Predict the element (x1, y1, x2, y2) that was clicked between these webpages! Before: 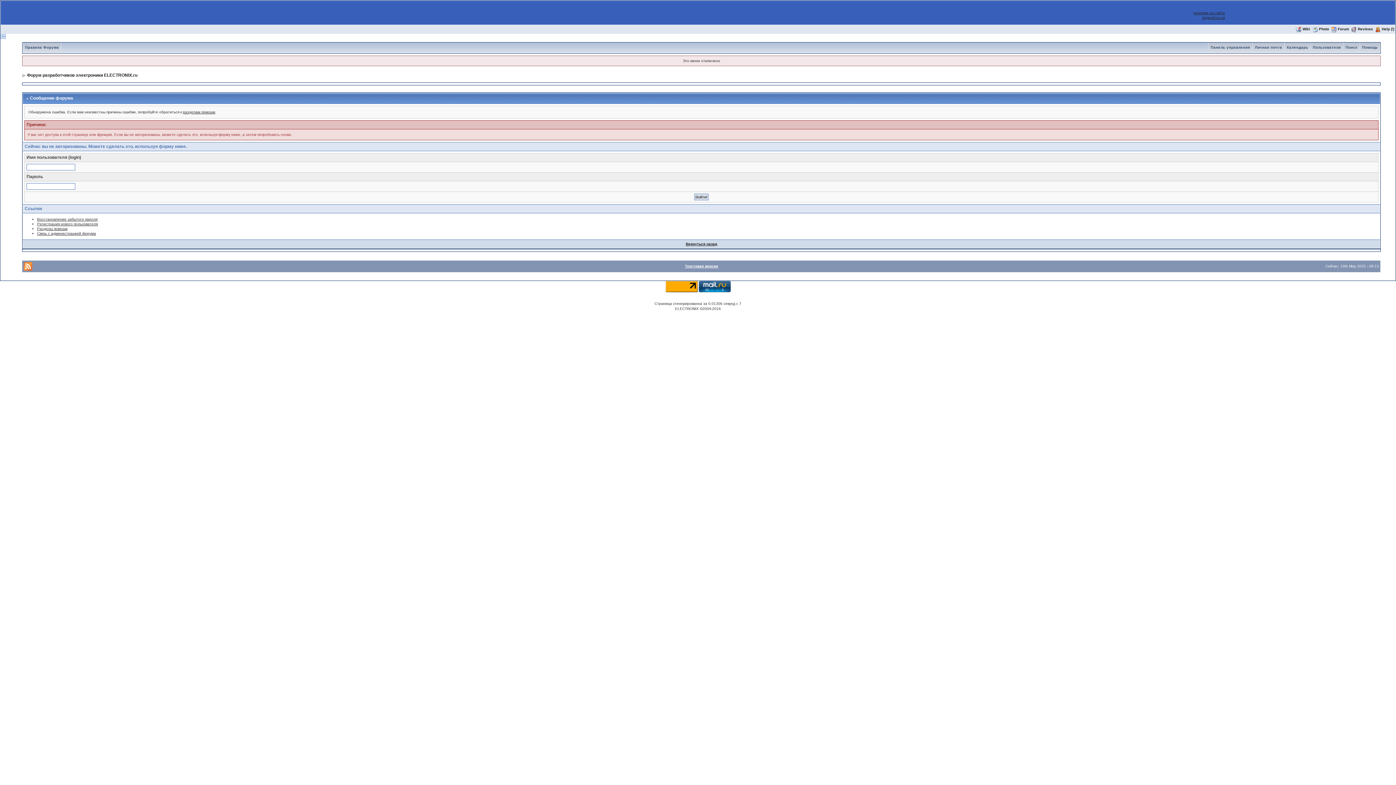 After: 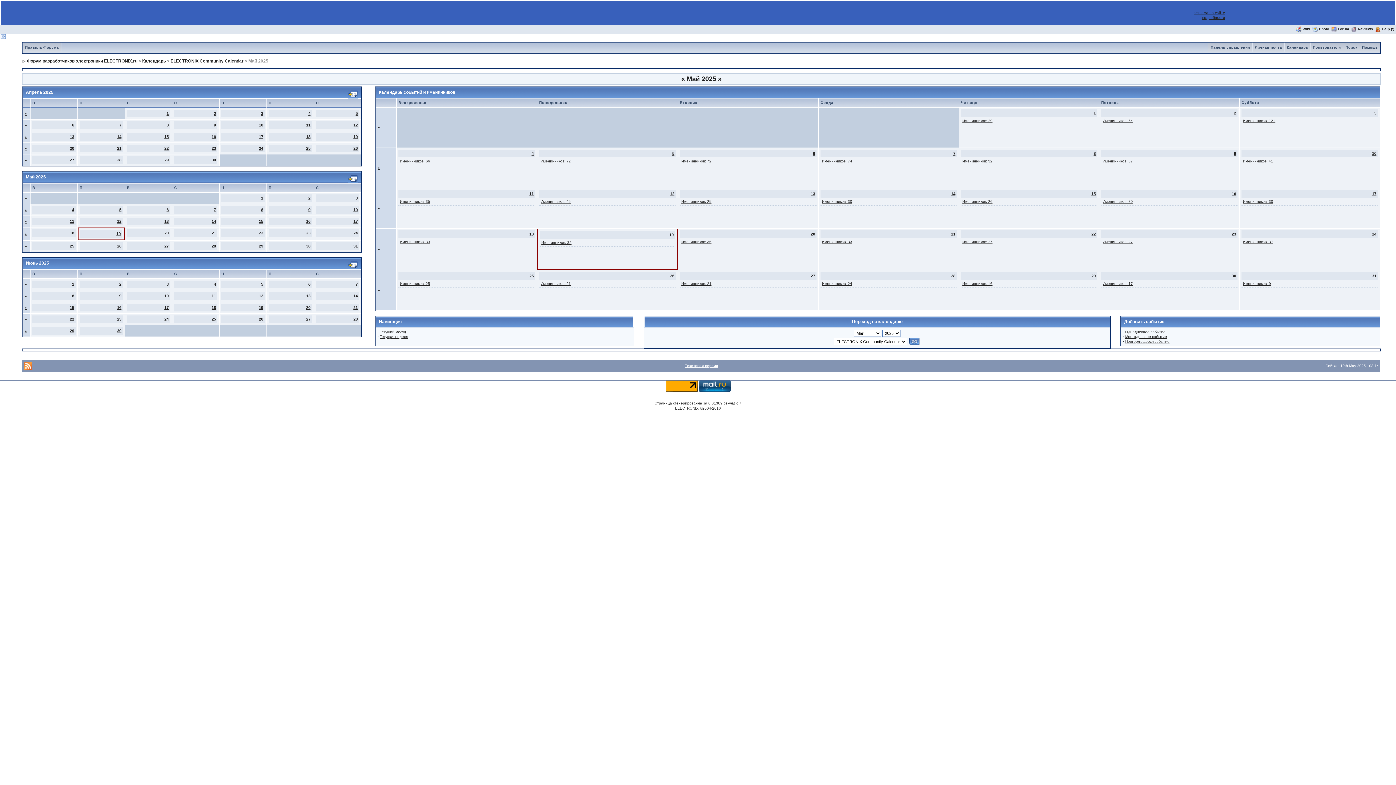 Action: label: Календарь bbox: (1285, 45, 1310, 49)